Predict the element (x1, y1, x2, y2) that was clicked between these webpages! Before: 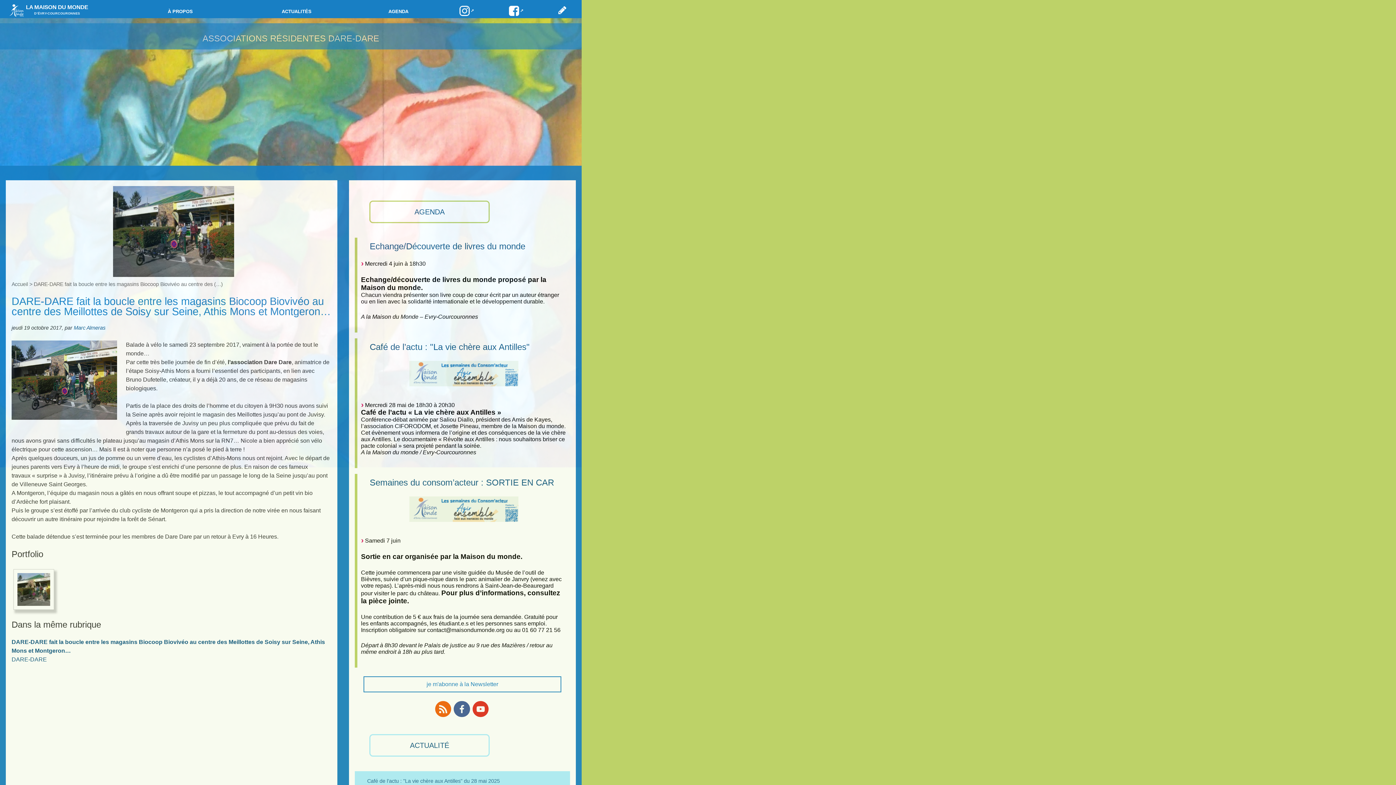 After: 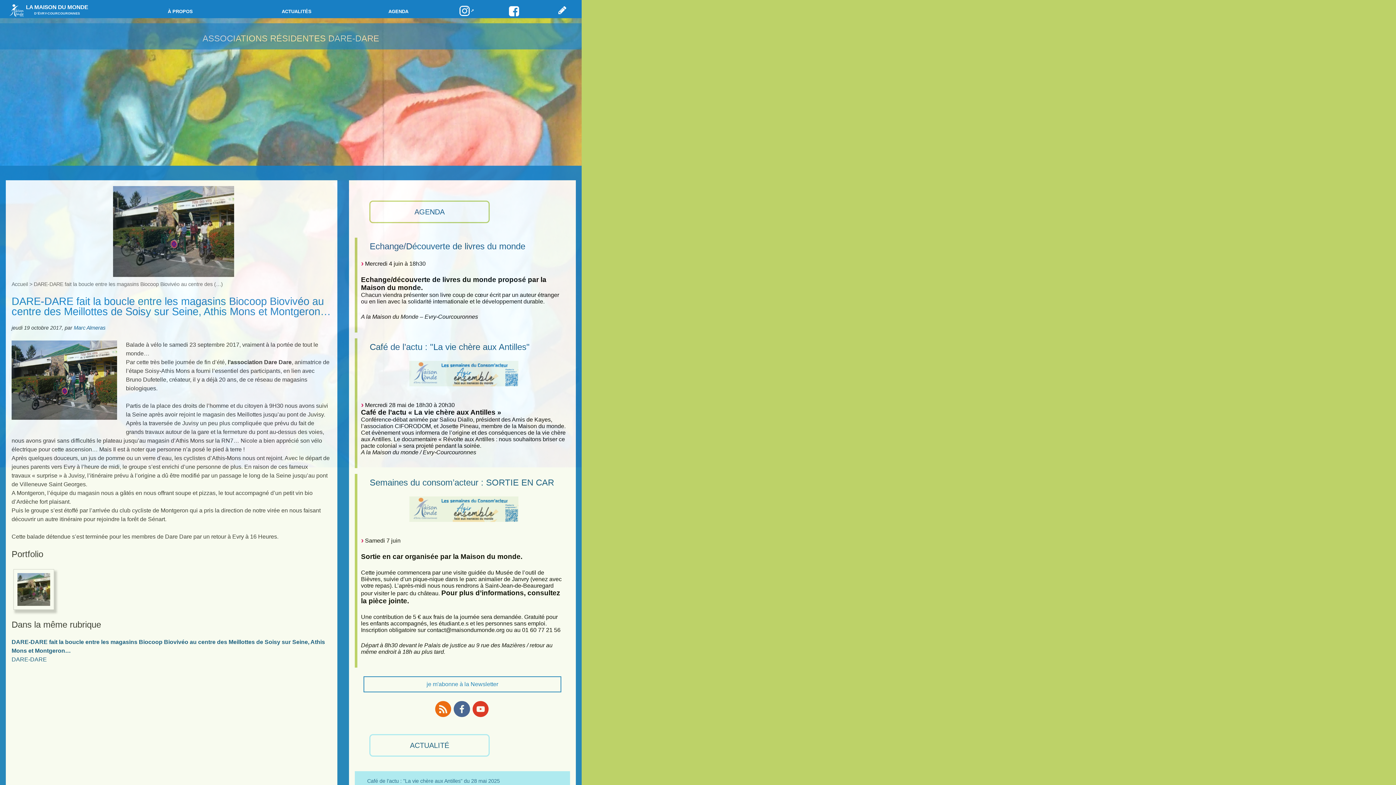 Action: bbox: (508, 7, 523, 13)